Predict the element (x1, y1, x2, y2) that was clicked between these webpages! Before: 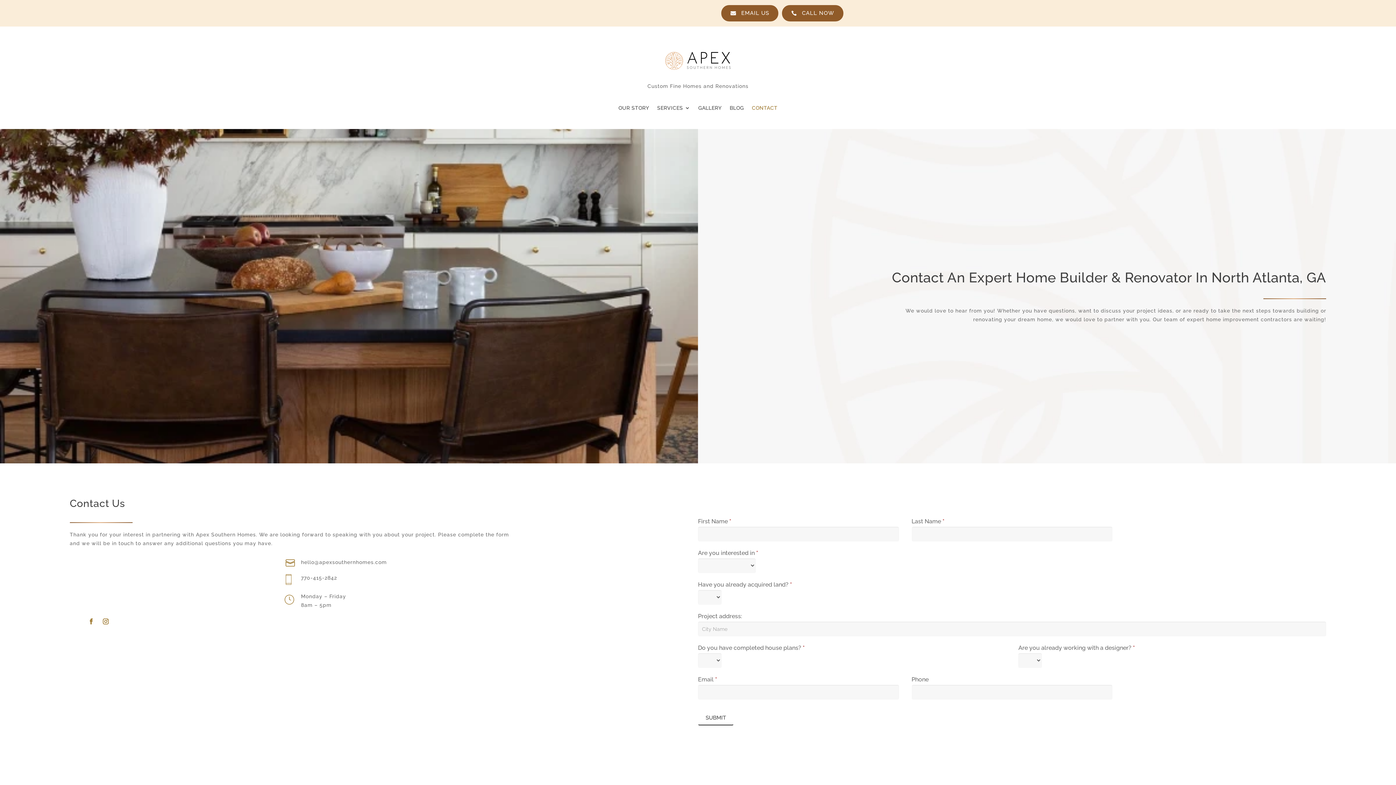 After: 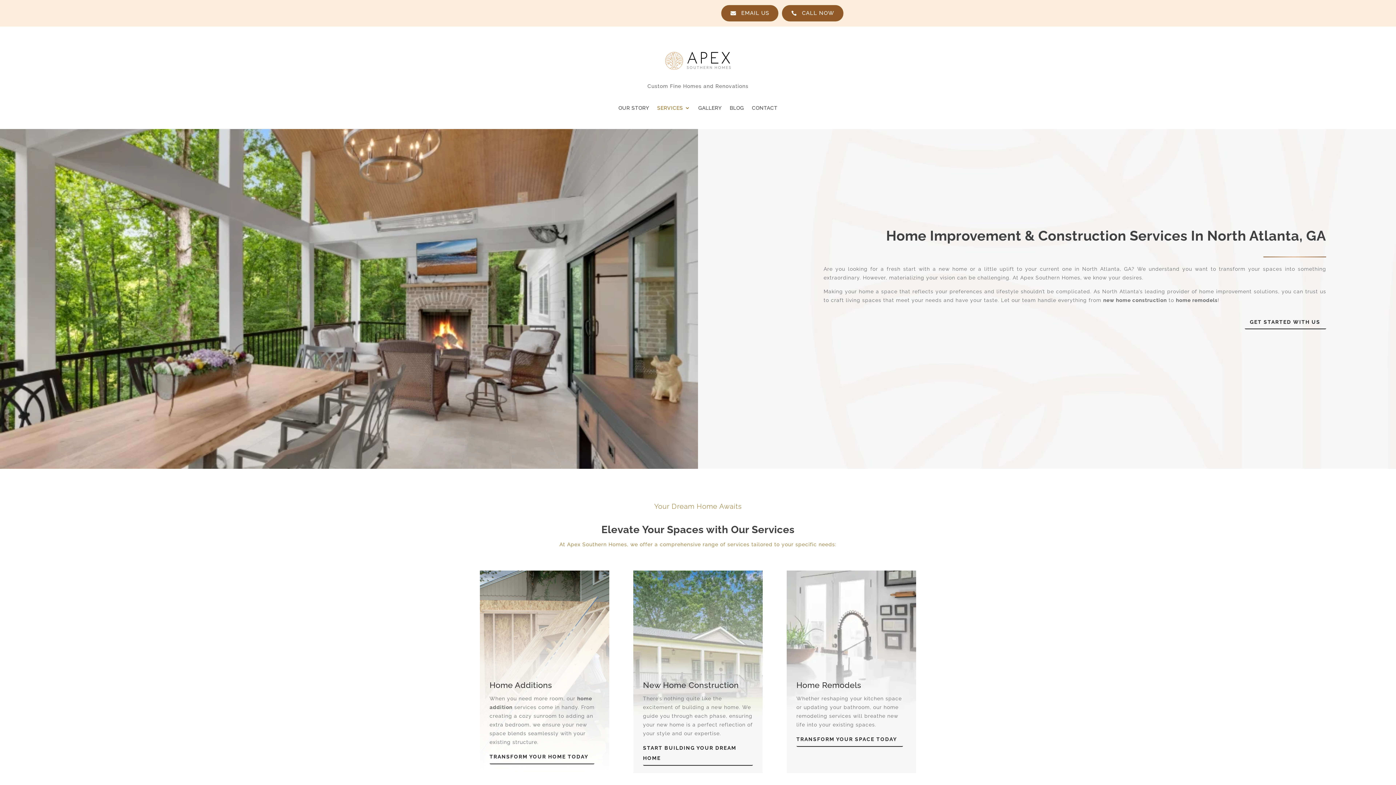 Action: label: SERVICES bbox: (657, 104, 690, 114)